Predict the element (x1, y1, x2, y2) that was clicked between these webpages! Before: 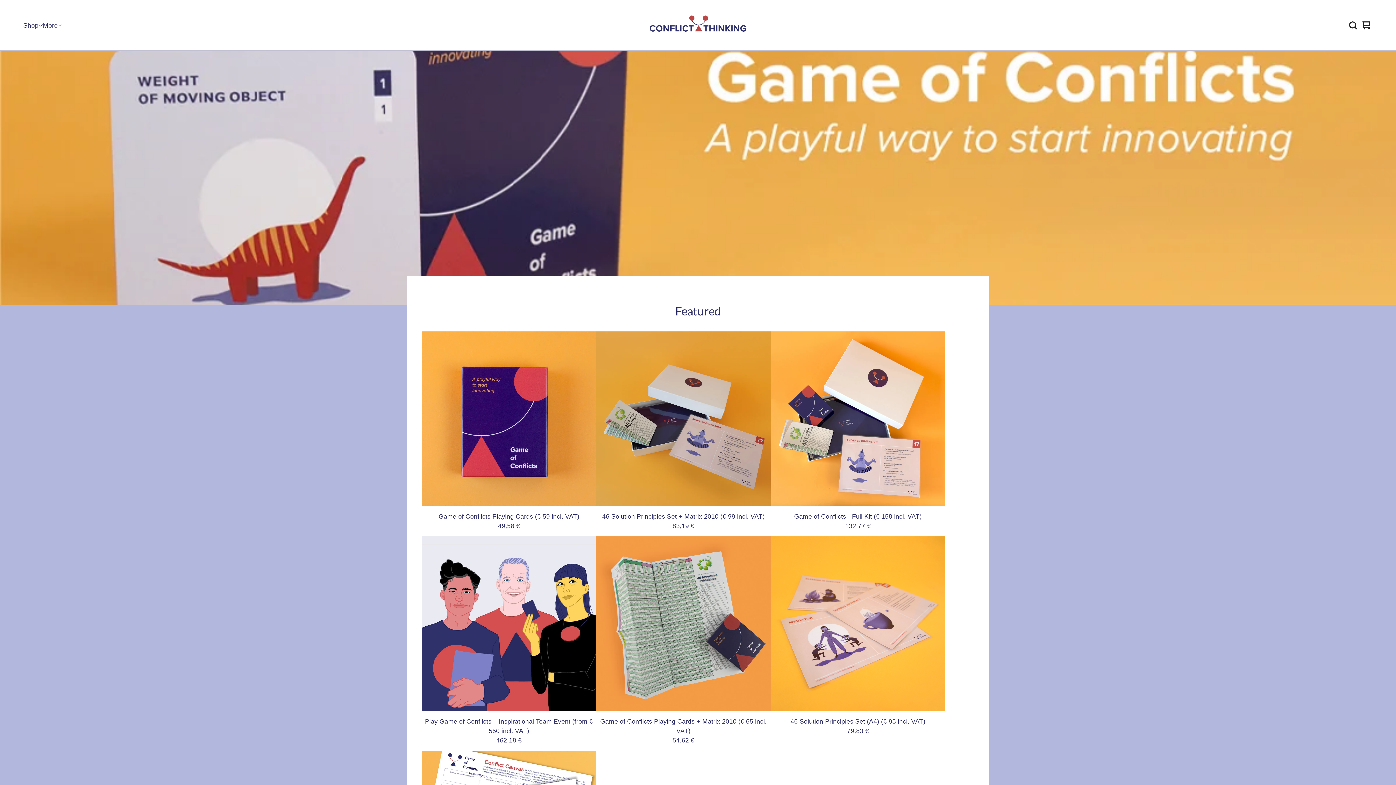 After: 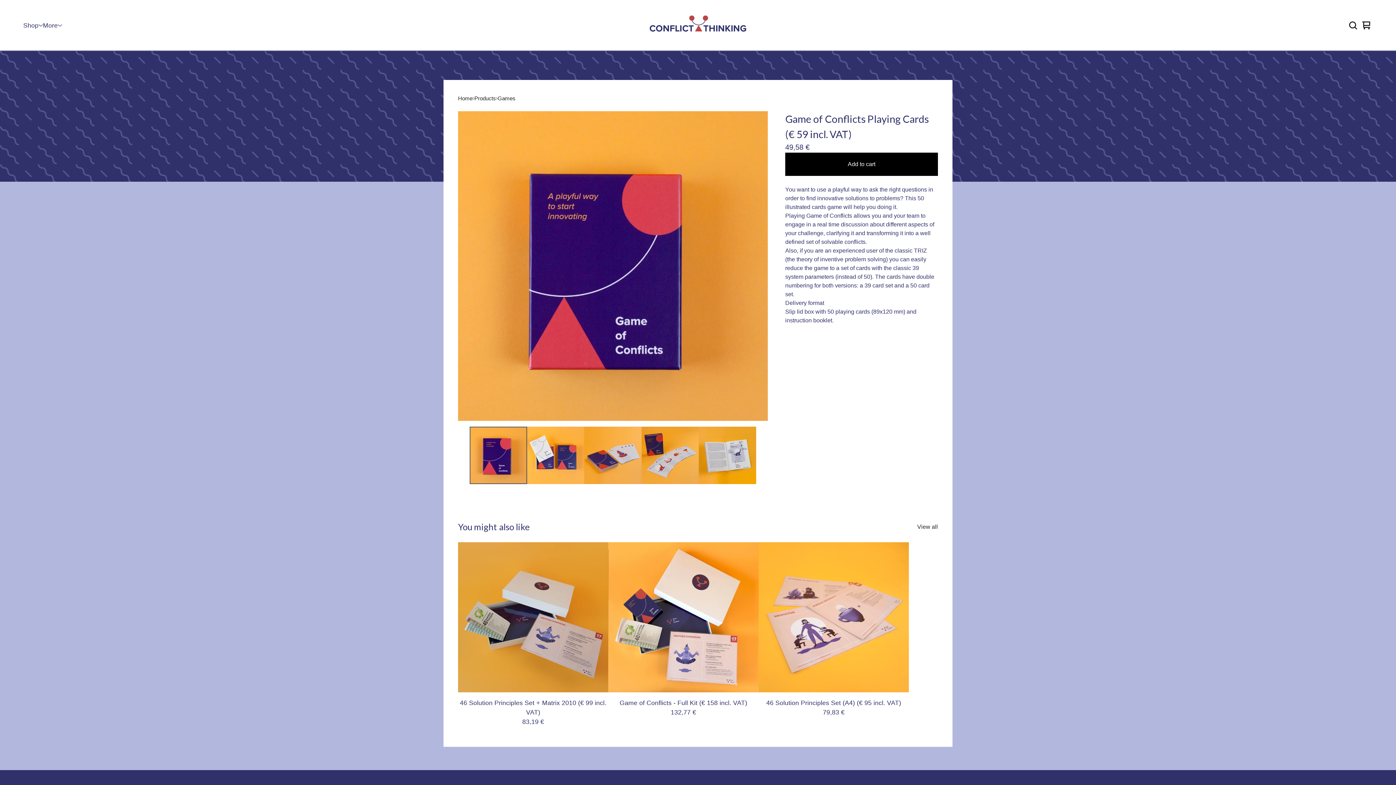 Action: label: Game of Conflicts Playing Cards (€ 59 incl. VAT)
49,58 € bbox: (421, 331, 596, 536)